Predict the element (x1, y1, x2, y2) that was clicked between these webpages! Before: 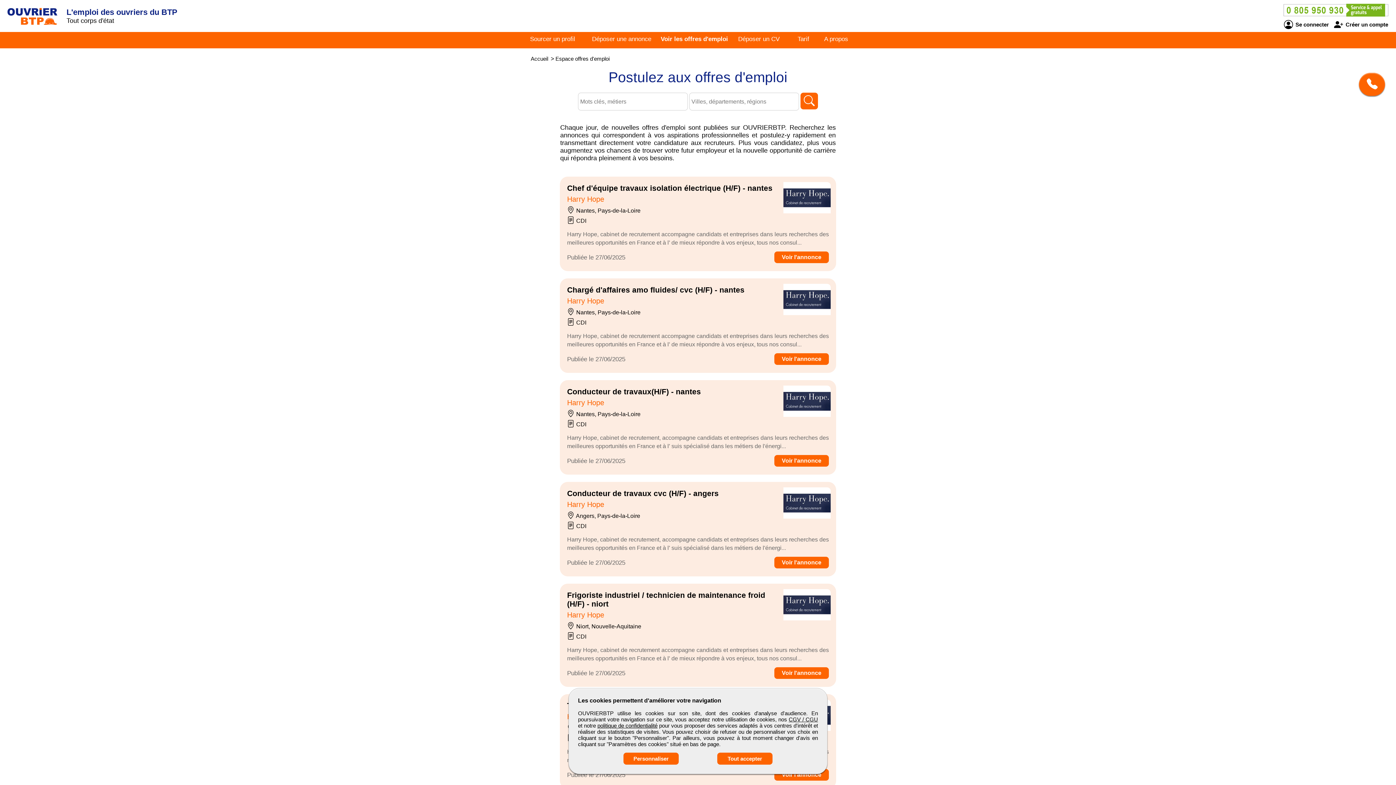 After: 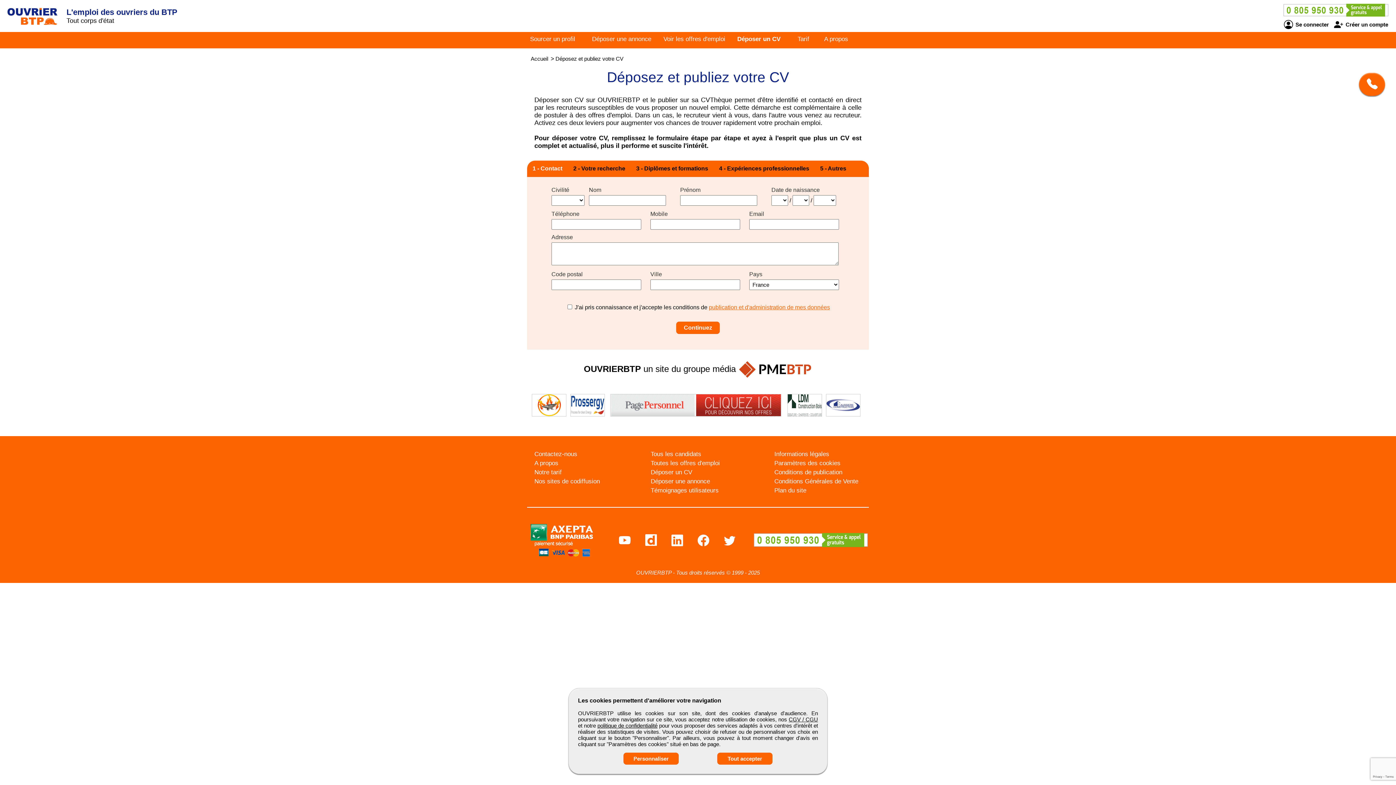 Action: bbox: (738, 35, 779, 42) label: Déposer un CV